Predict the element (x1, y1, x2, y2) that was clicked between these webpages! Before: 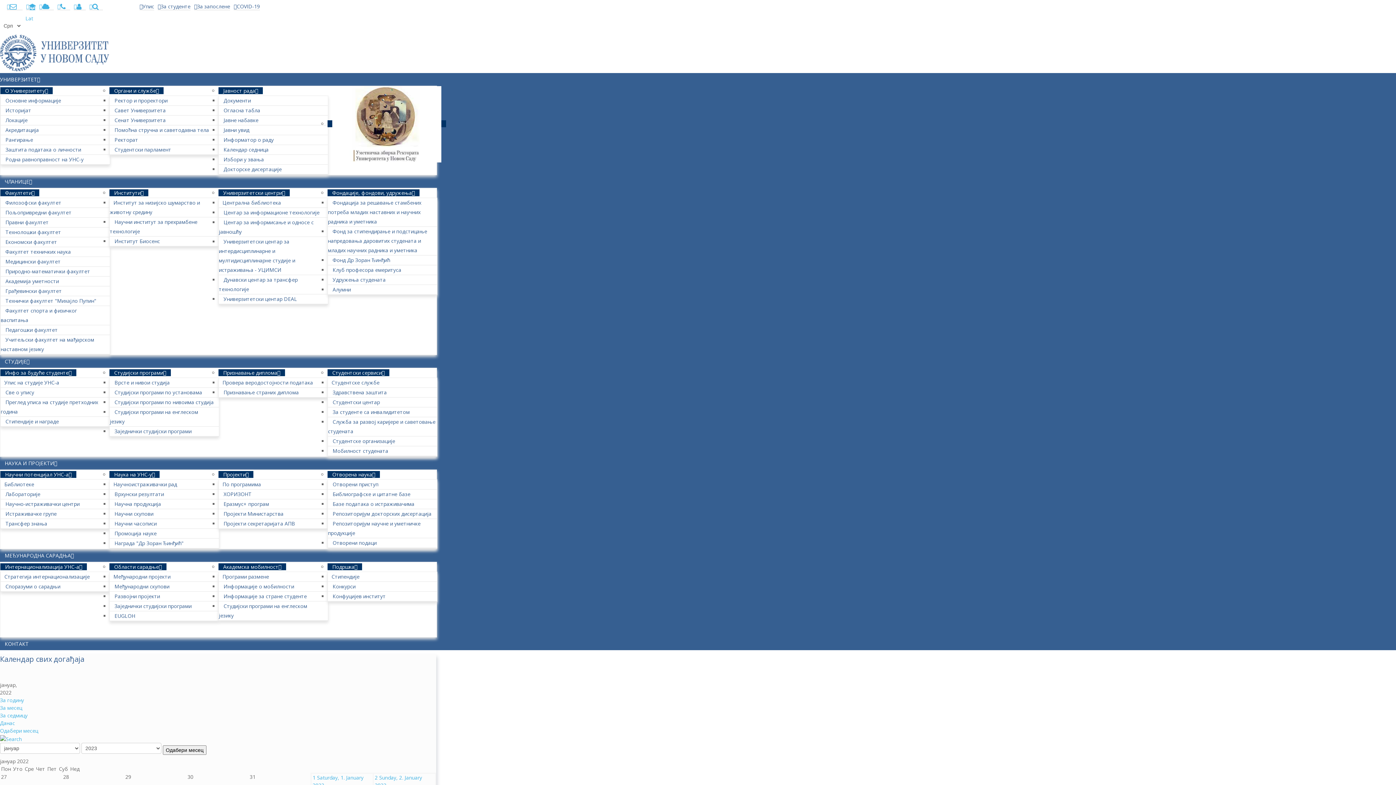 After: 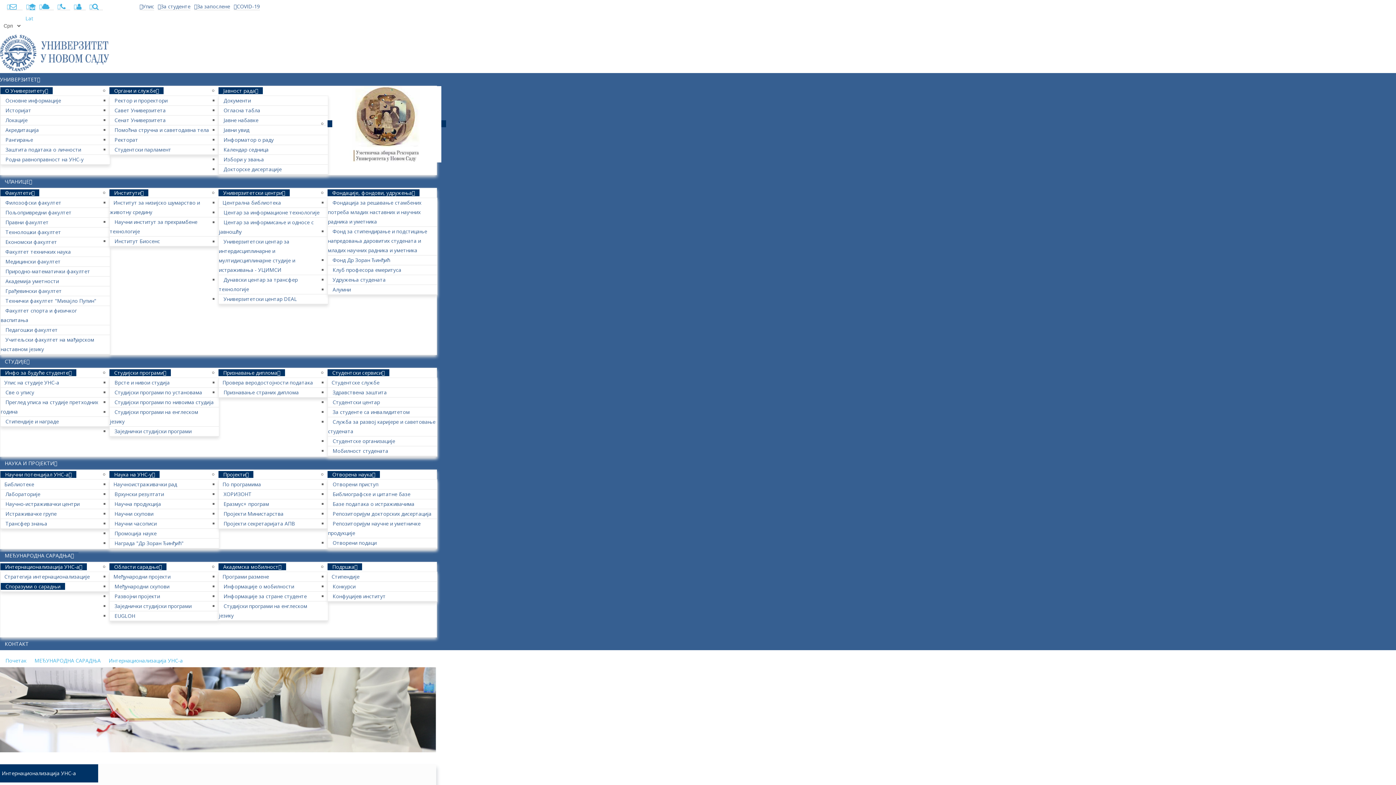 Action: label: Споразуми о сарадњи bbox: (0, 583, 65, 590)